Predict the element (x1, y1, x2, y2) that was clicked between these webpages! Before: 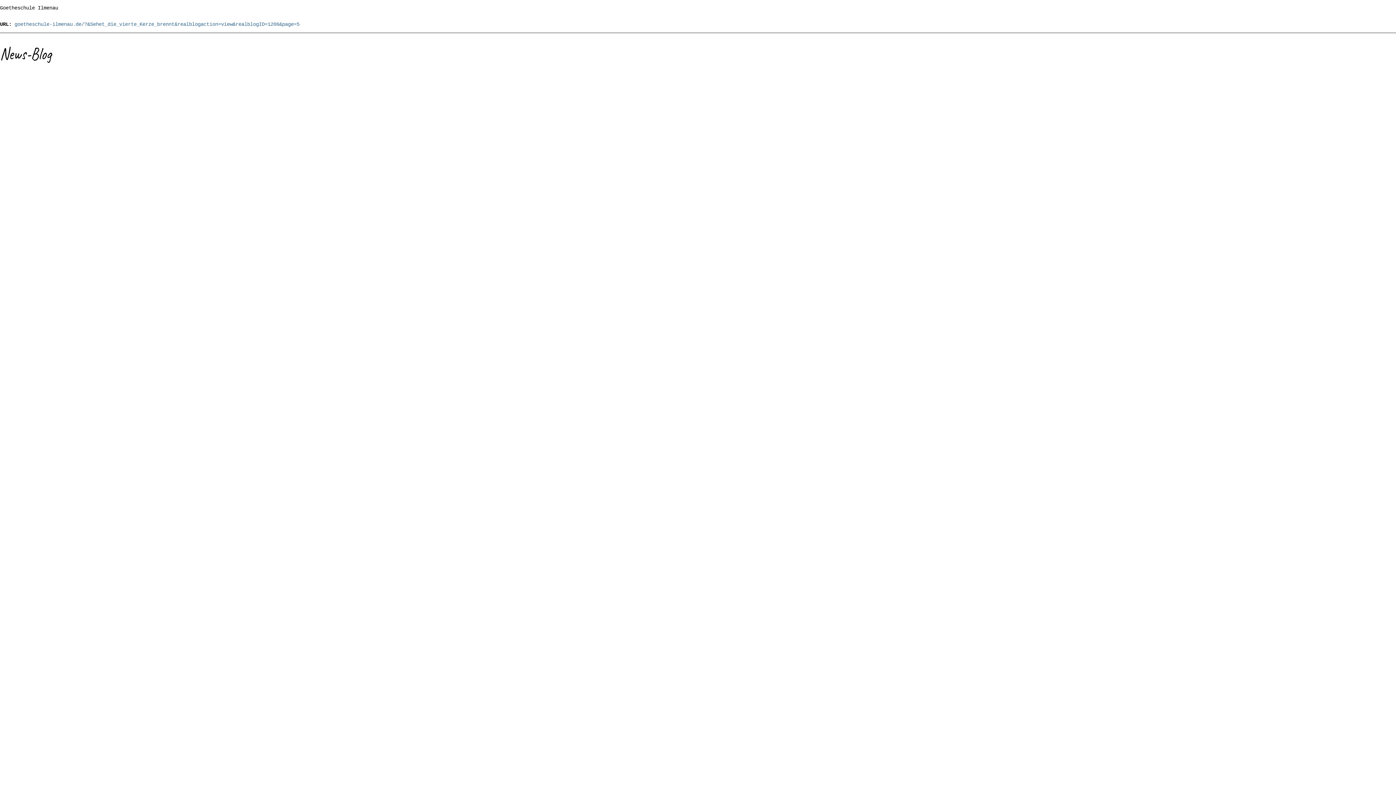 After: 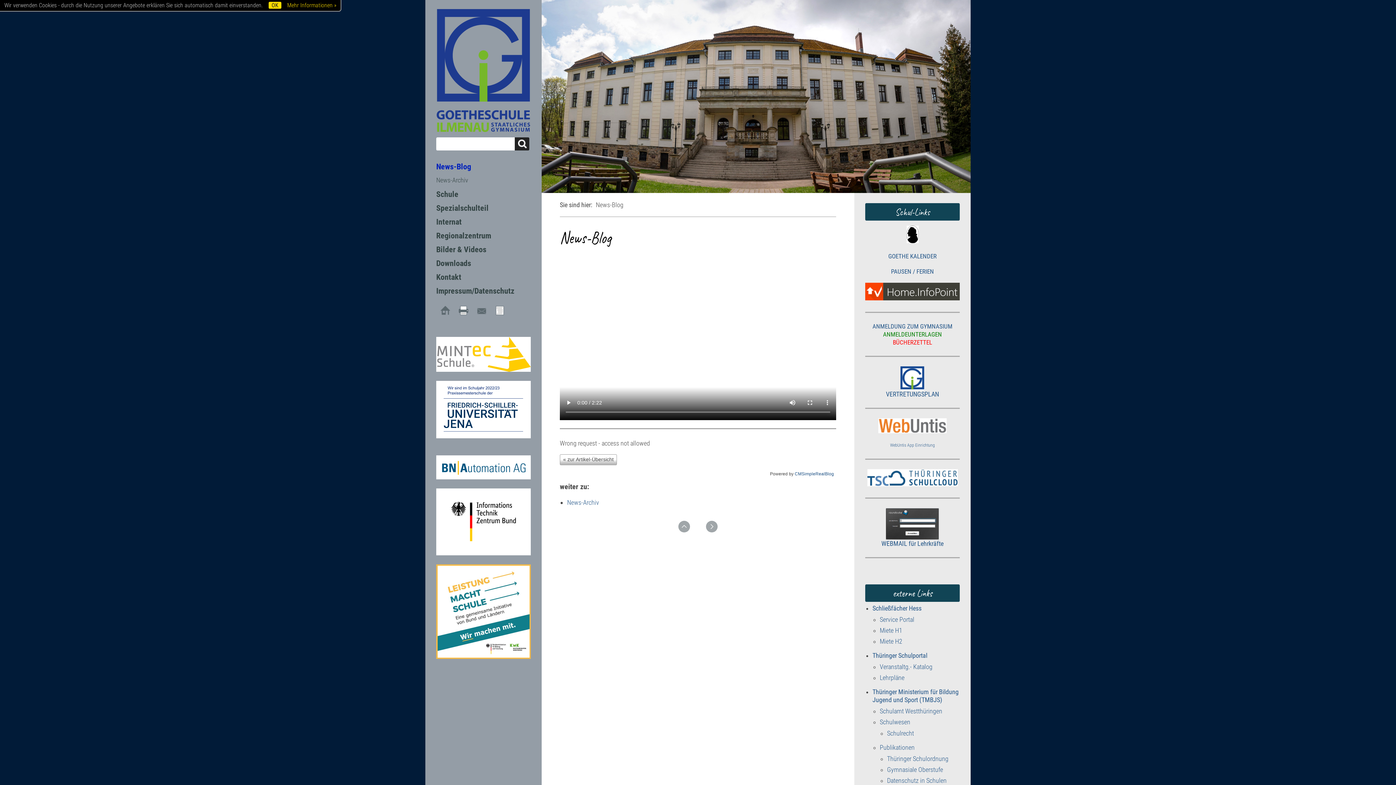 Action: label: goetheschule-ilmenau.de/?&Sehet_die_vierte_Kerze_brennt&realblogaction=view&realblogID=1206&page=5 bbox: (14, 21, 299, 27)